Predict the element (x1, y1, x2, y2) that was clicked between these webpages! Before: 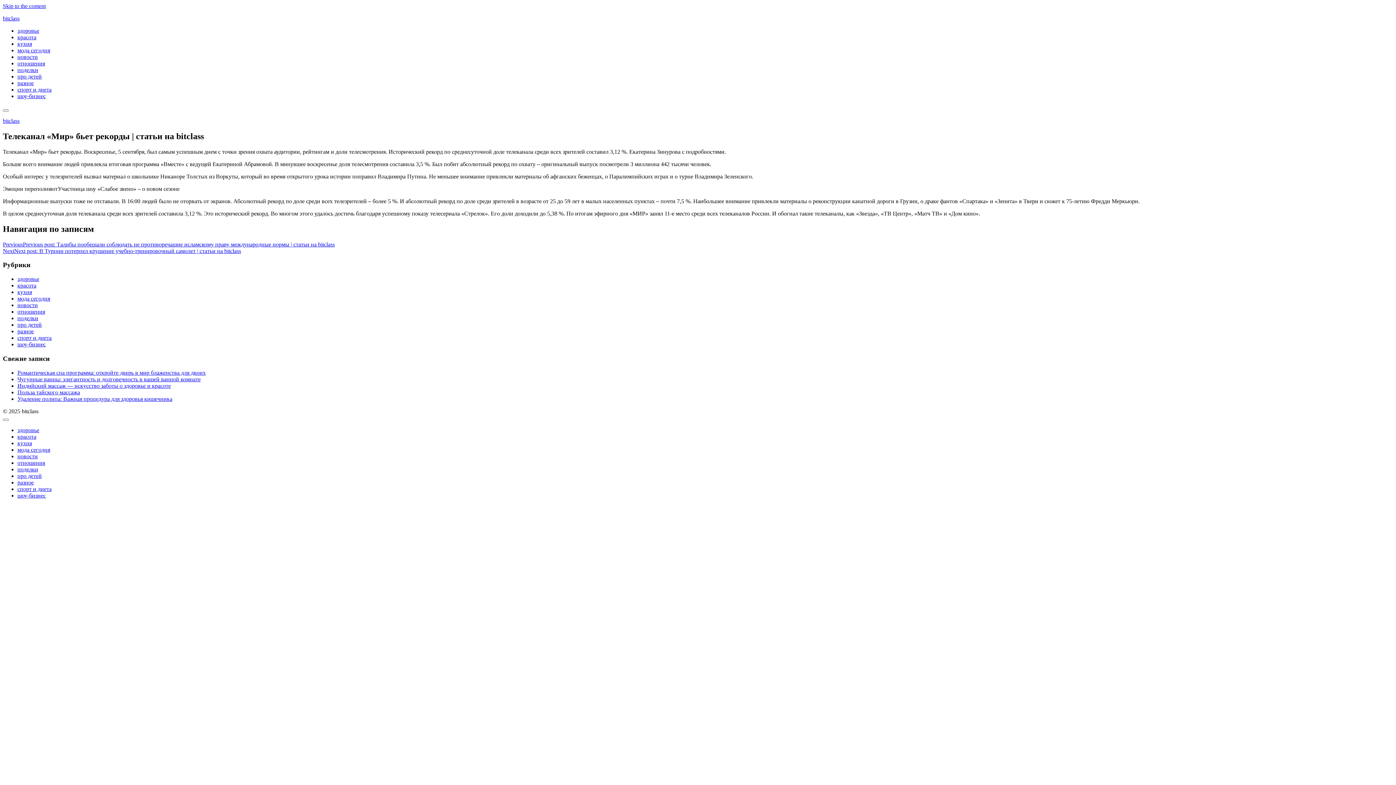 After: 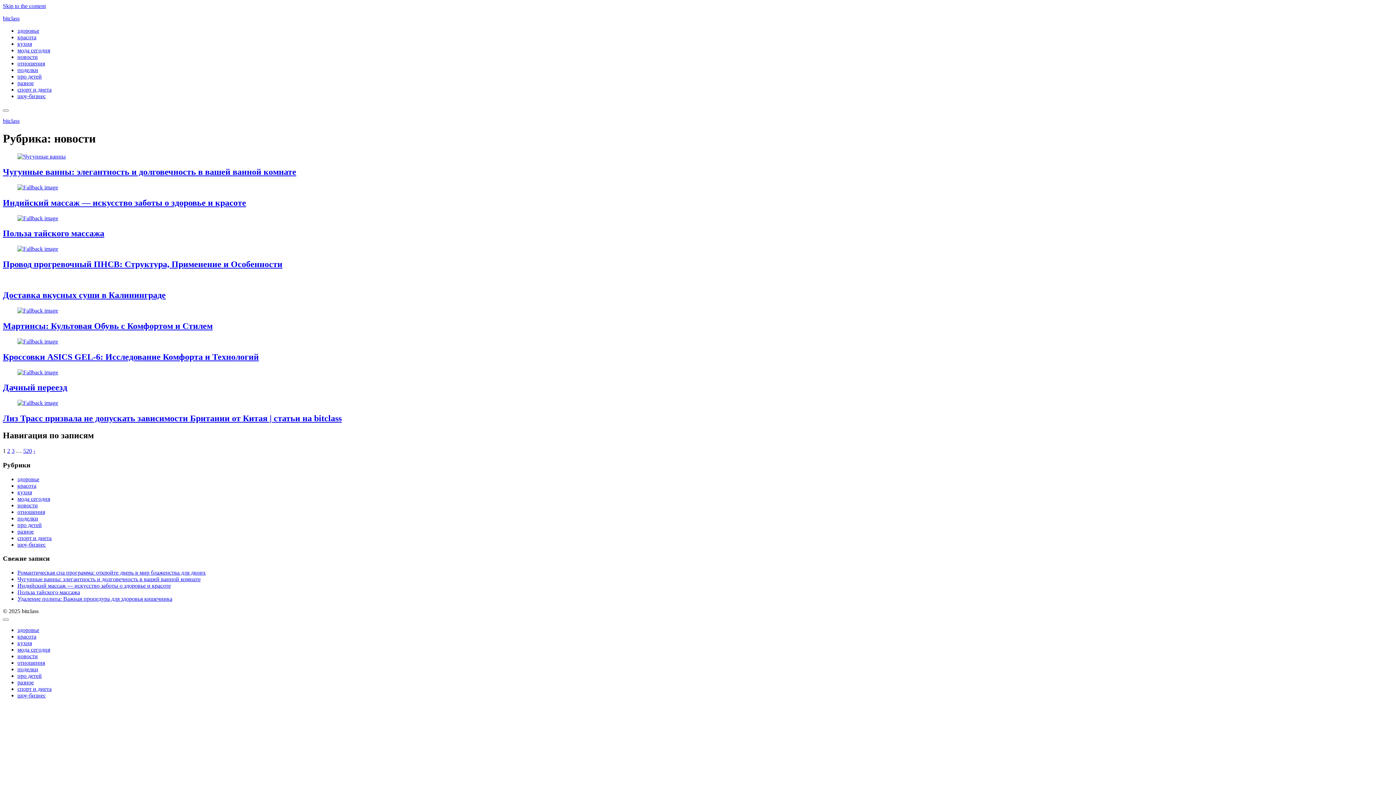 Action: label: новости bbox: (17, 53, 37, 60)